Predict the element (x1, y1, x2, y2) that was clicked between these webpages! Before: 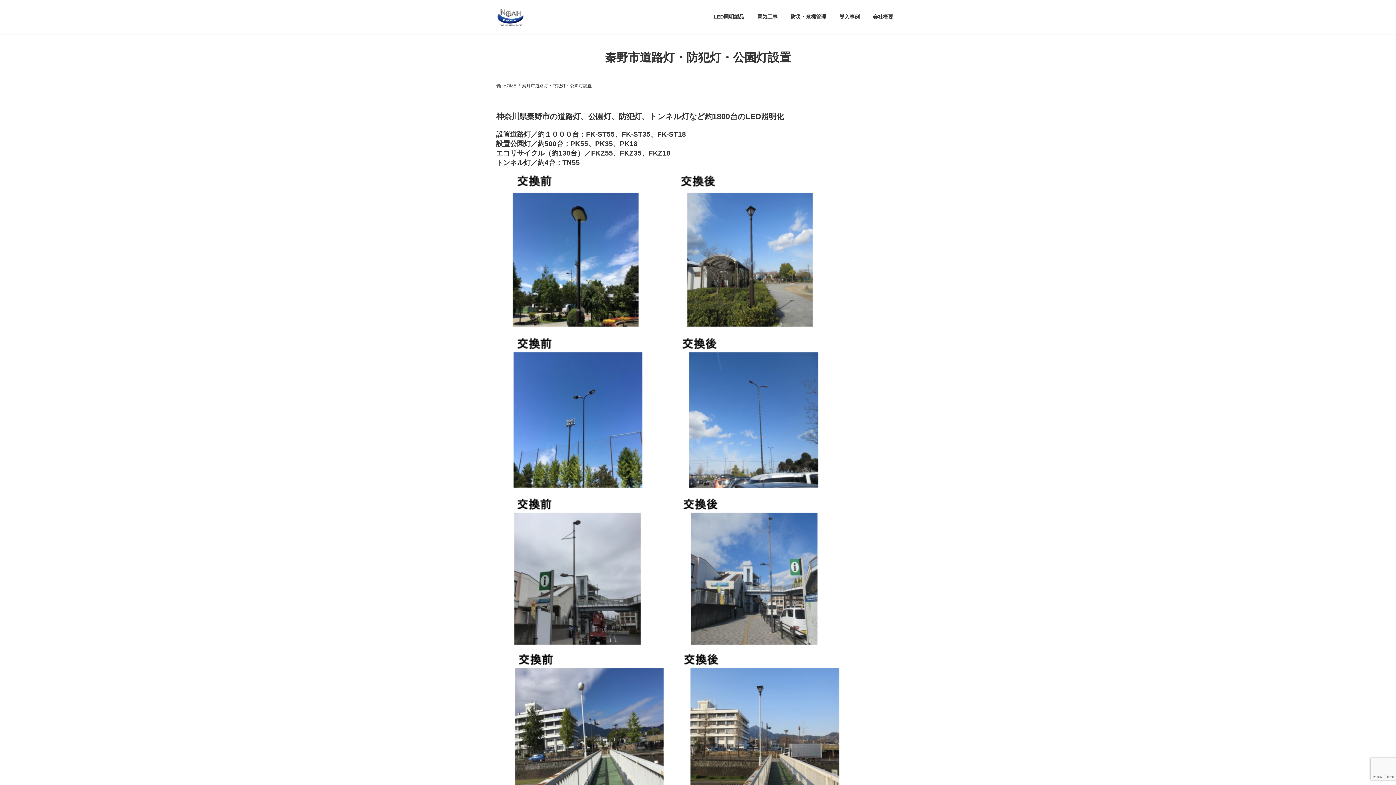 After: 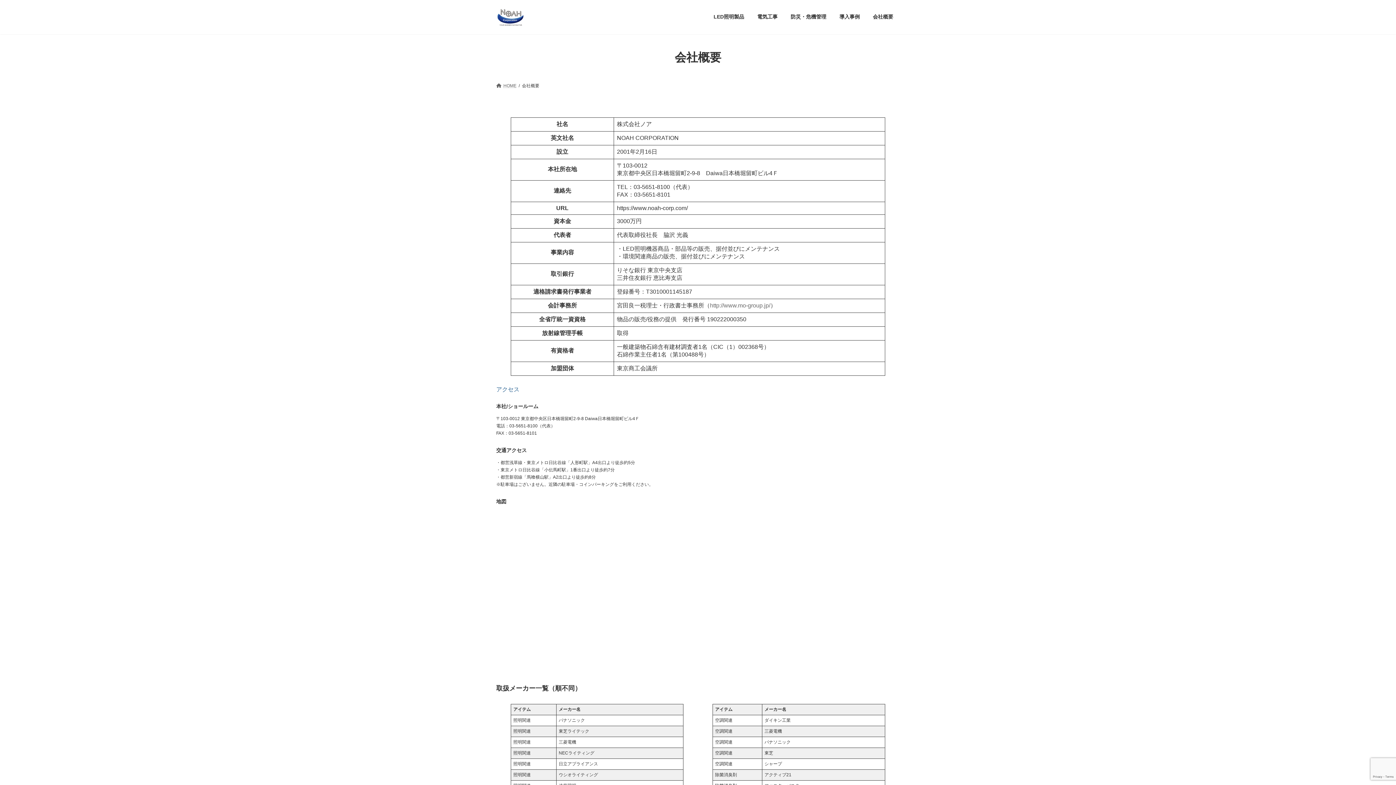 Action: bbox: (866, 8, 900, 25) label: 会社概要